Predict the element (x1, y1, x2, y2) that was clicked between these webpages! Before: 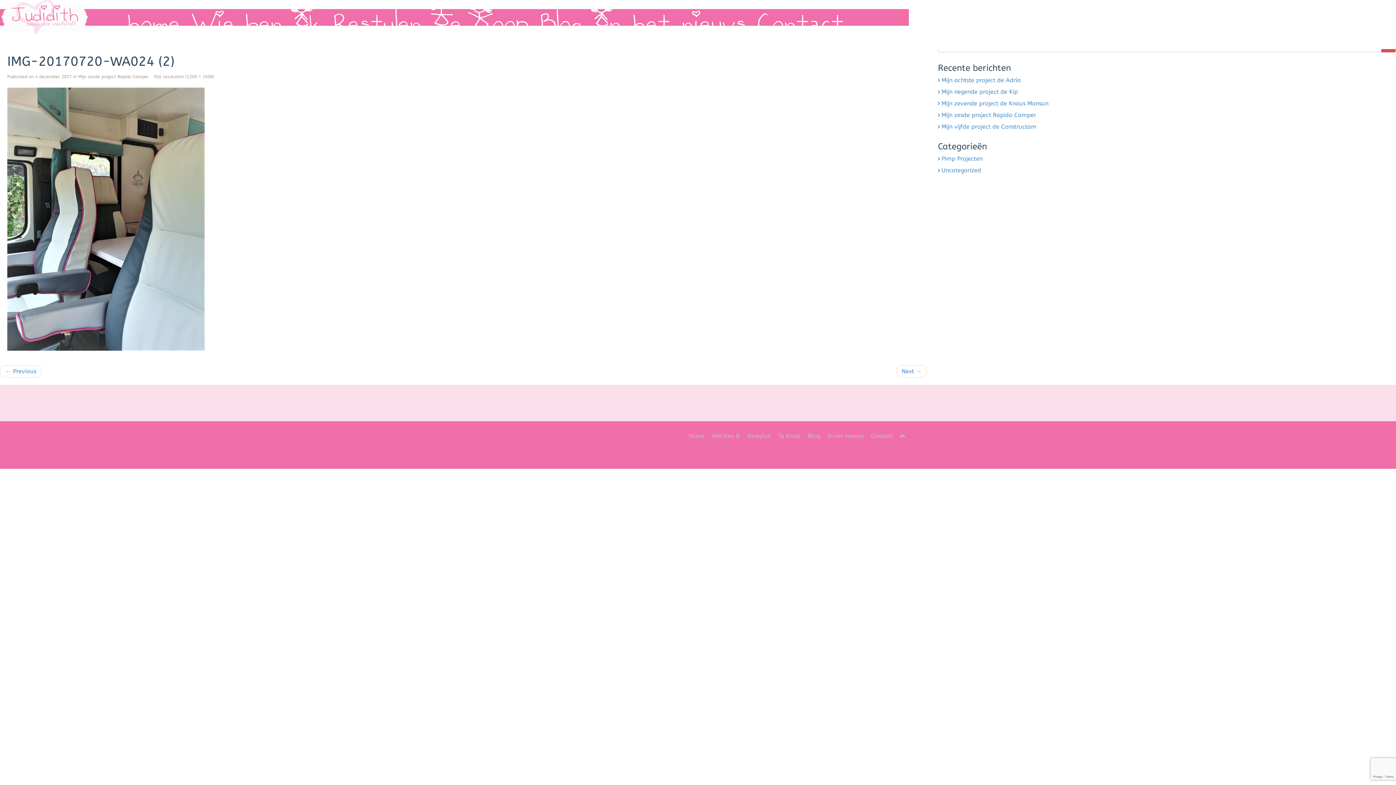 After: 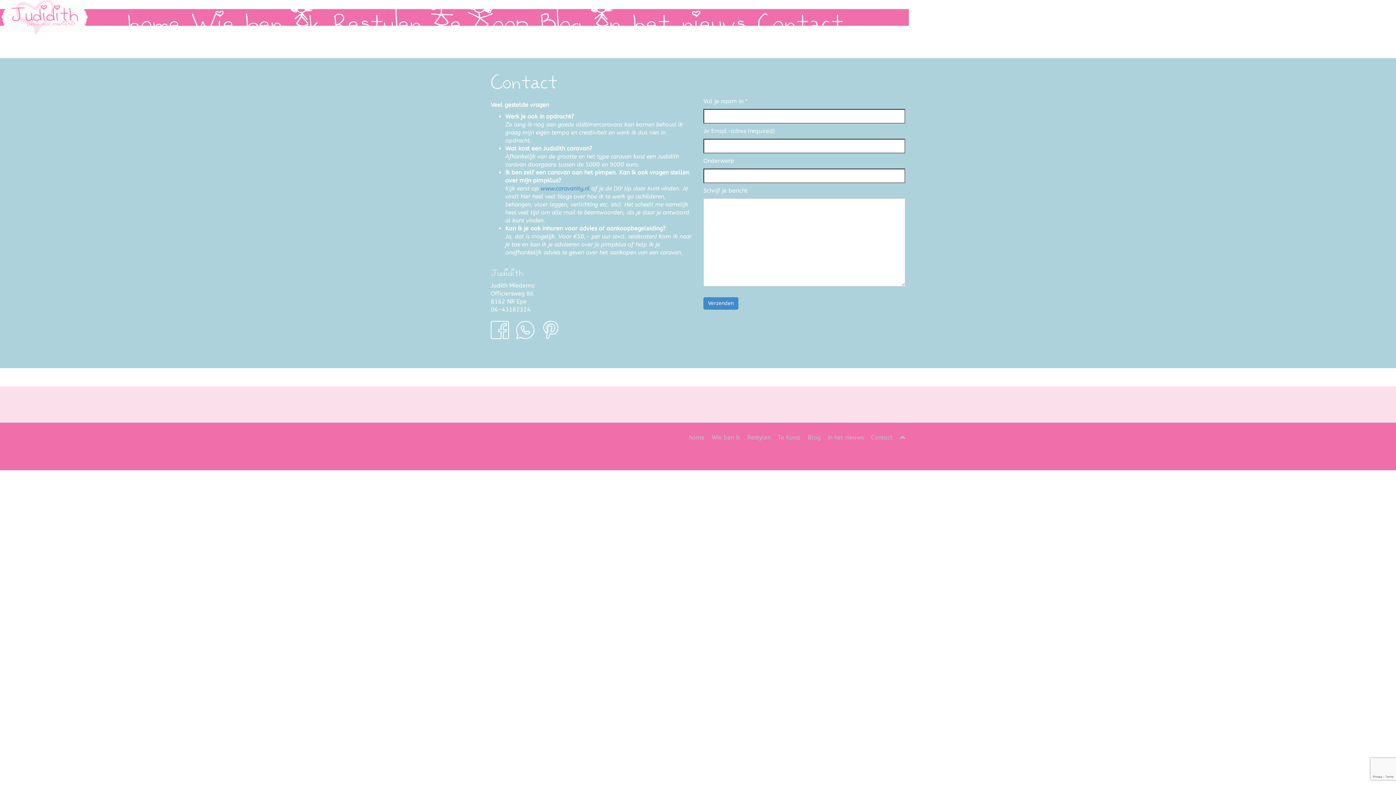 Action: label: Contact bbox: (752, 10, 849, 24)